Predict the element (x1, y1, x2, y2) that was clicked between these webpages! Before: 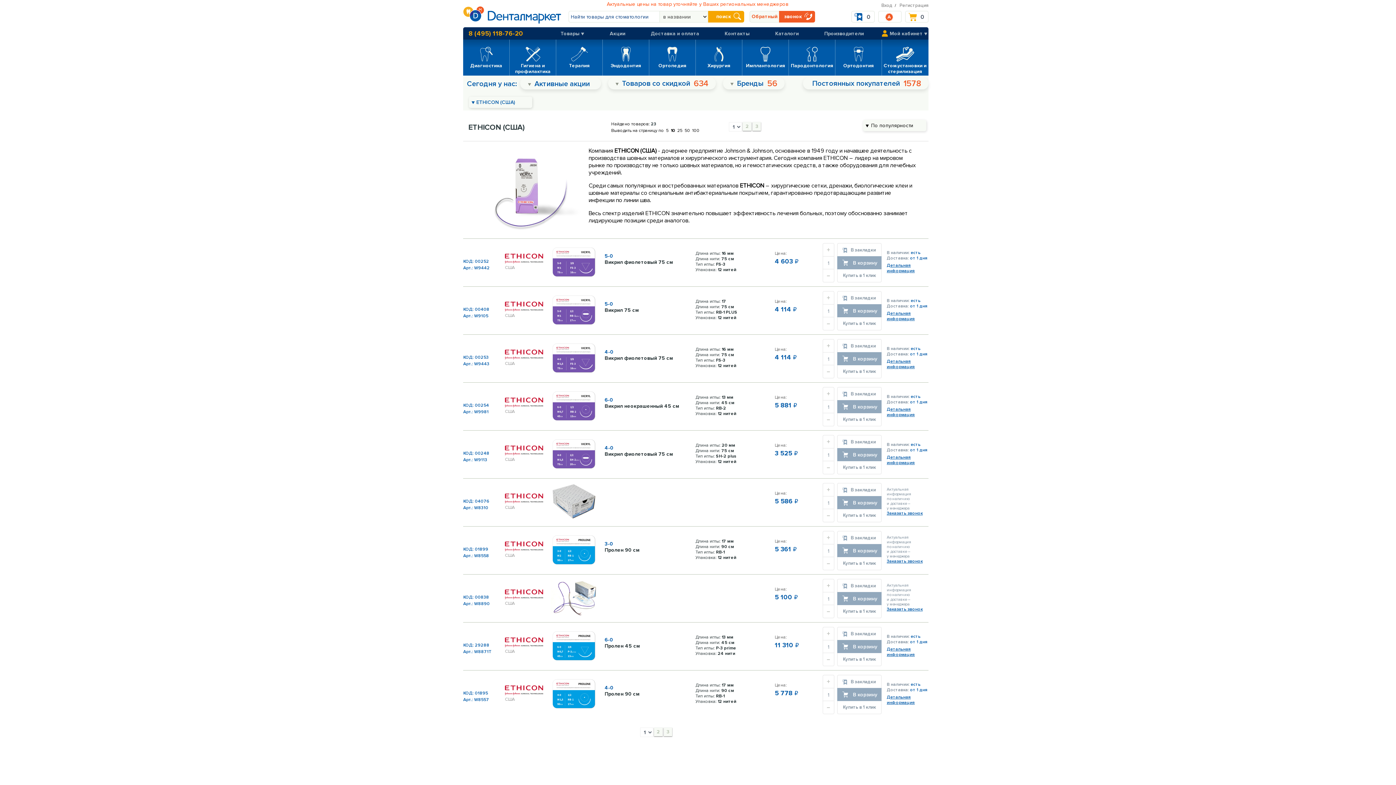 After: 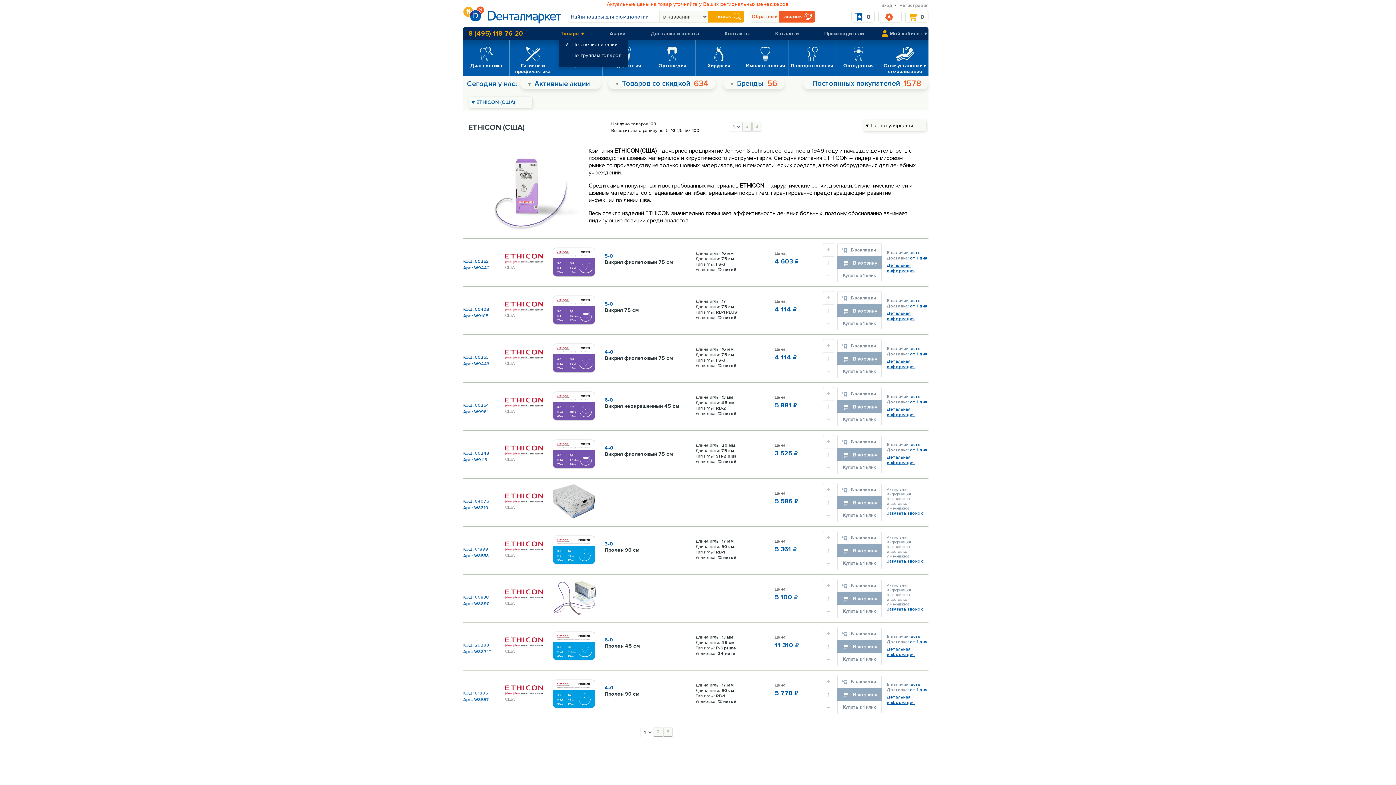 Action: bbox: (560, 30, 584, 36) label: Товары ▼